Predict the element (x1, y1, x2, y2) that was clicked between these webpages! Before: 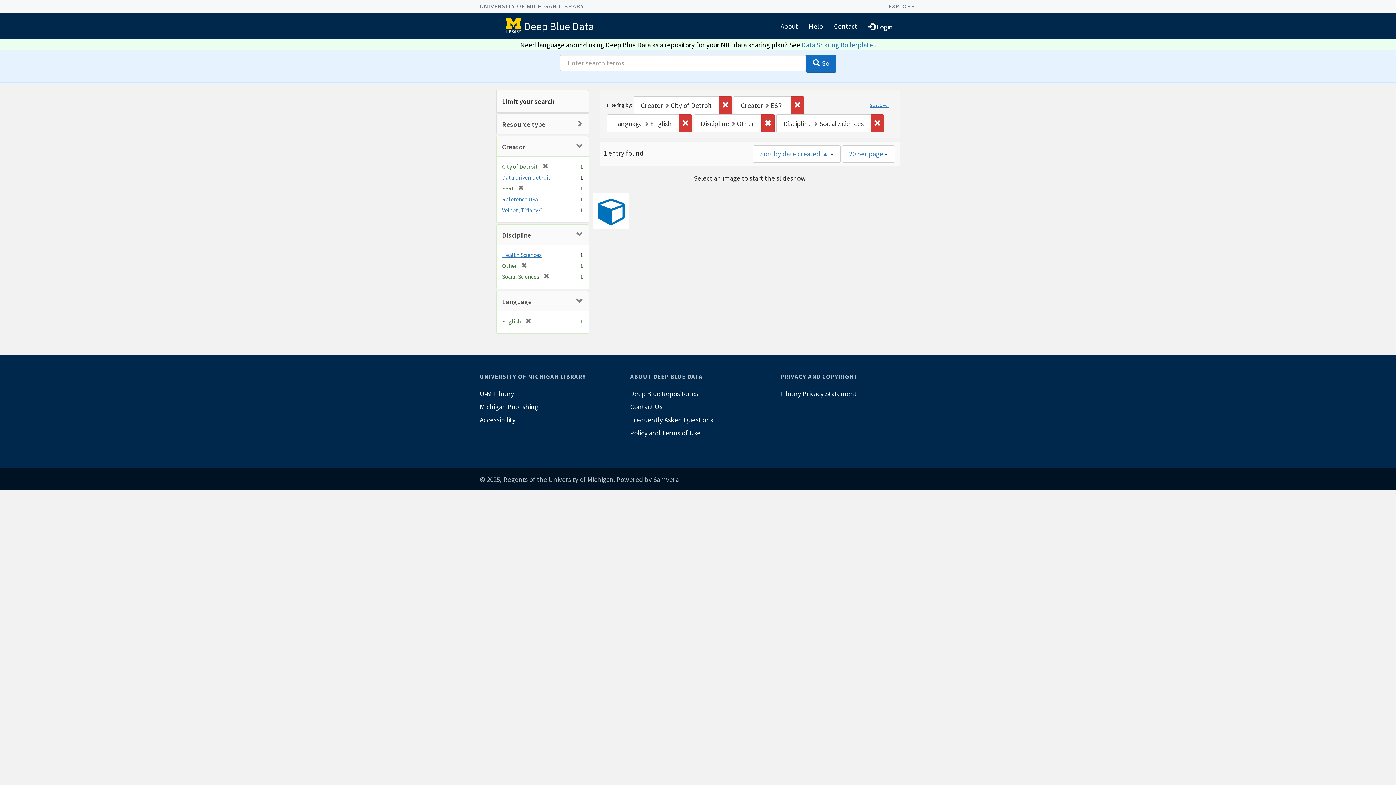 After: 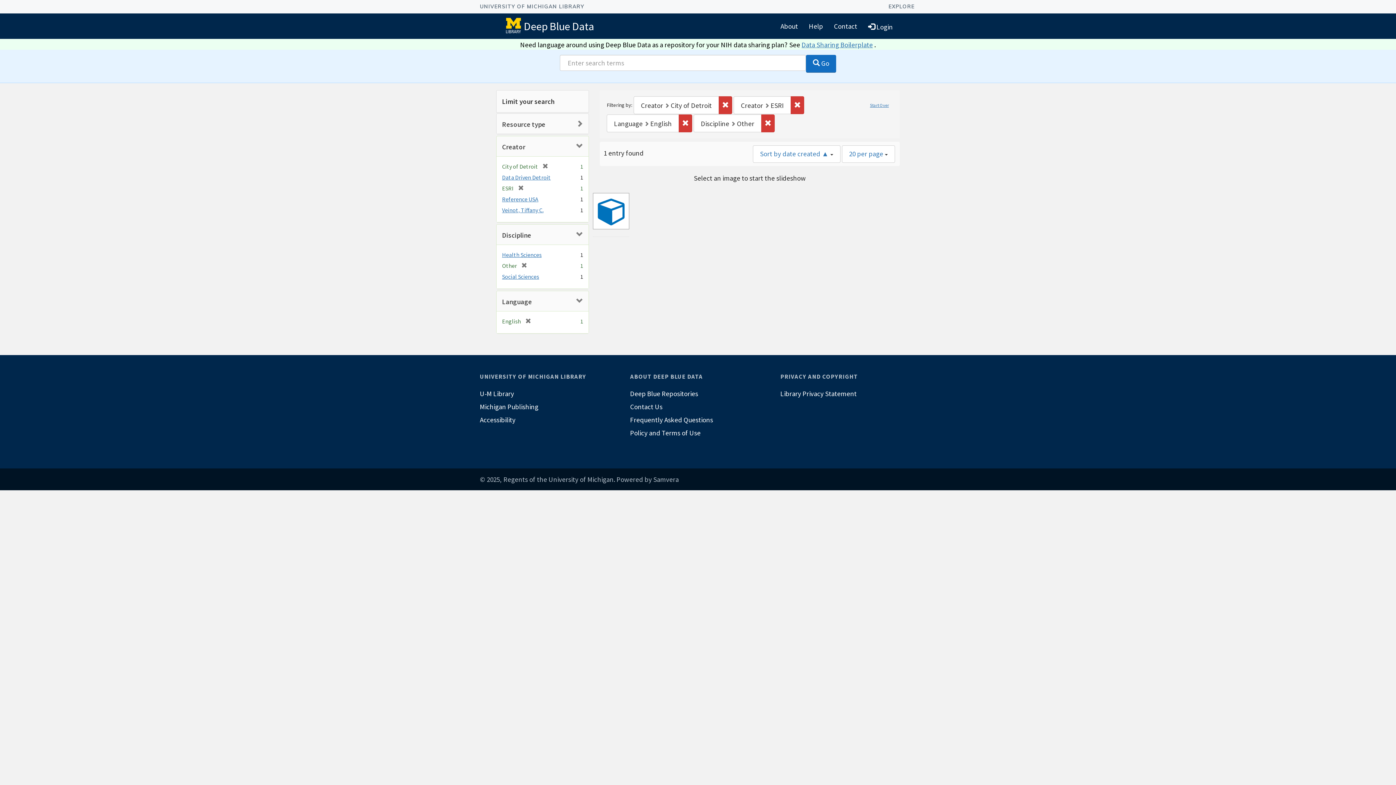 Action: bbox: (870, 114, 884, 132) label: Remove constraint Discipline: Social Sciences